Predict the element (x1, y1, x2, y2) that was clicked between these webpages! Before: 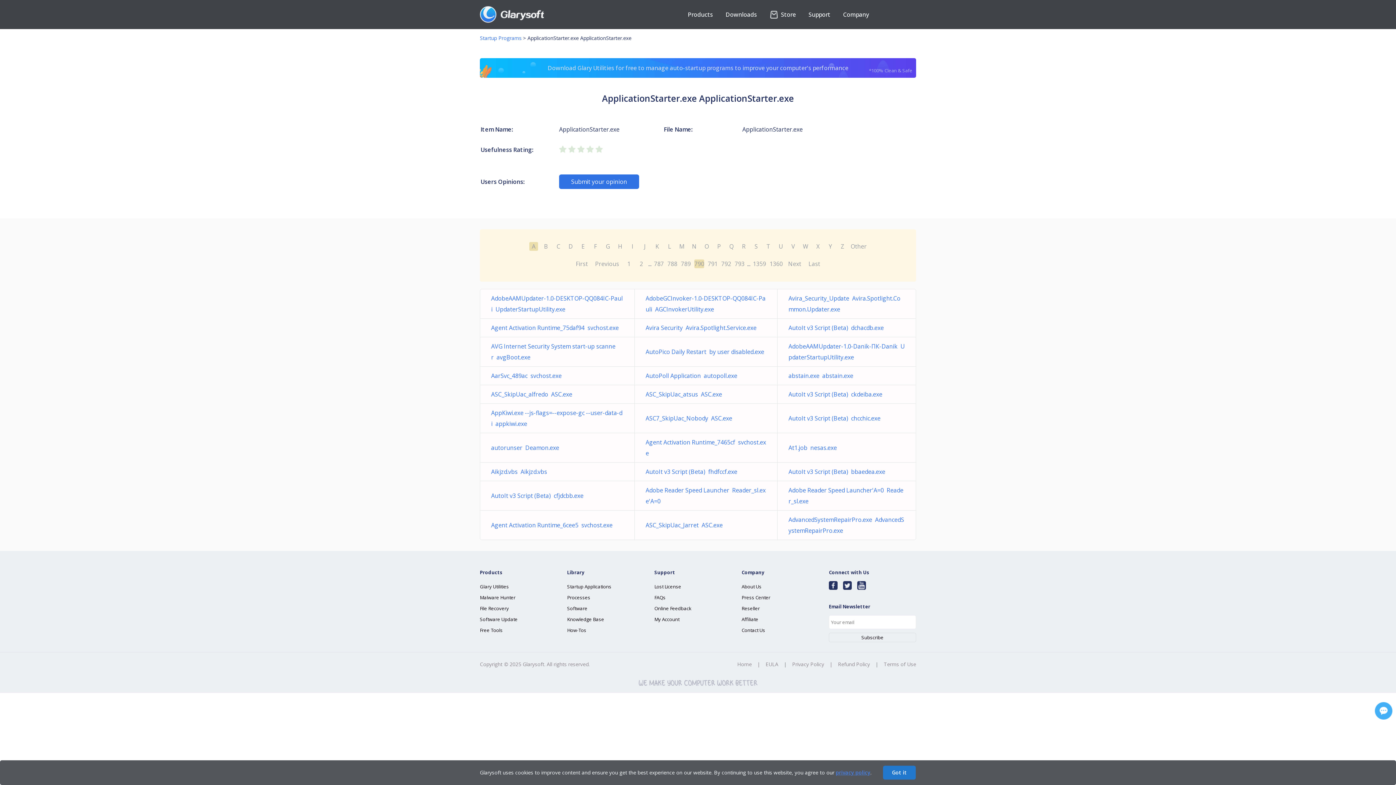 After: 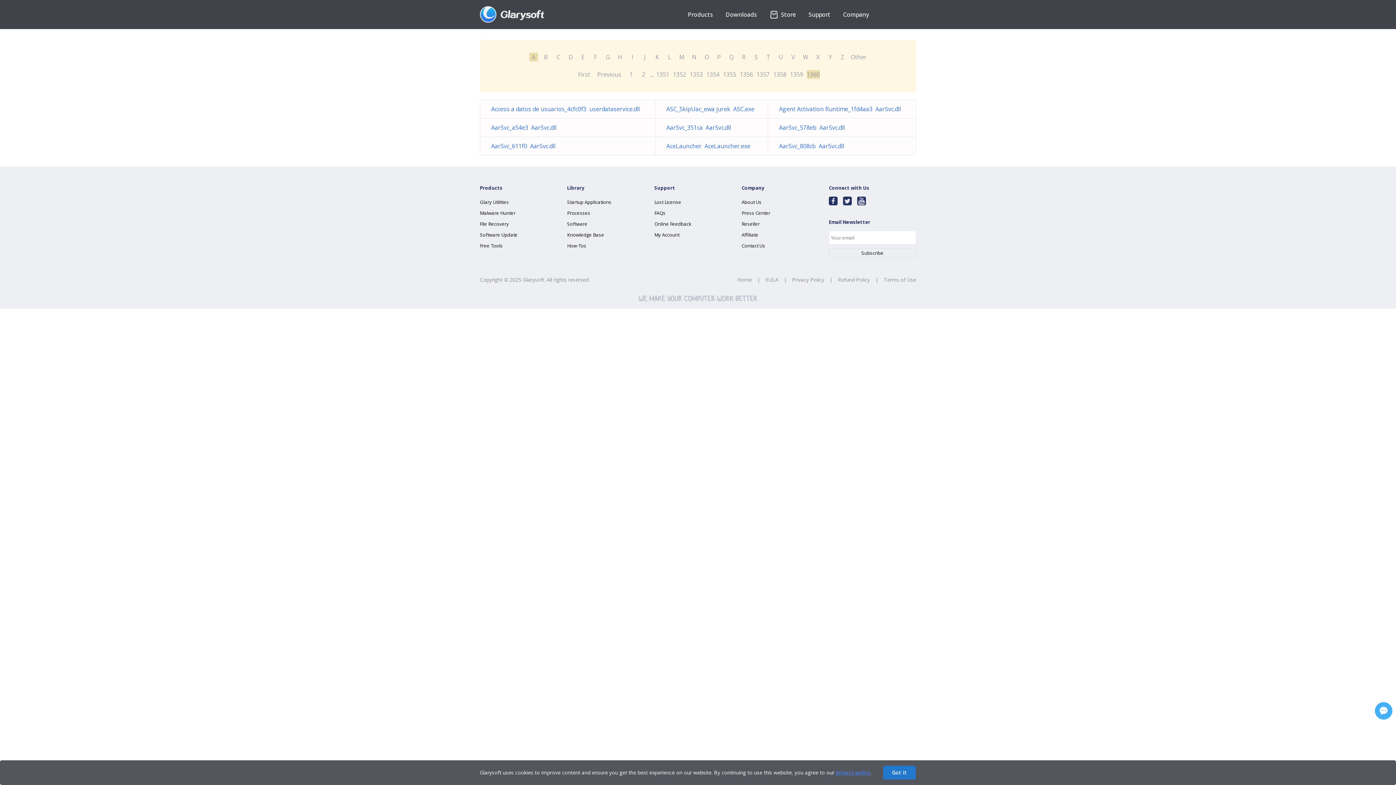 Action: bbox: (769, 259, 782, 268) label: 1360